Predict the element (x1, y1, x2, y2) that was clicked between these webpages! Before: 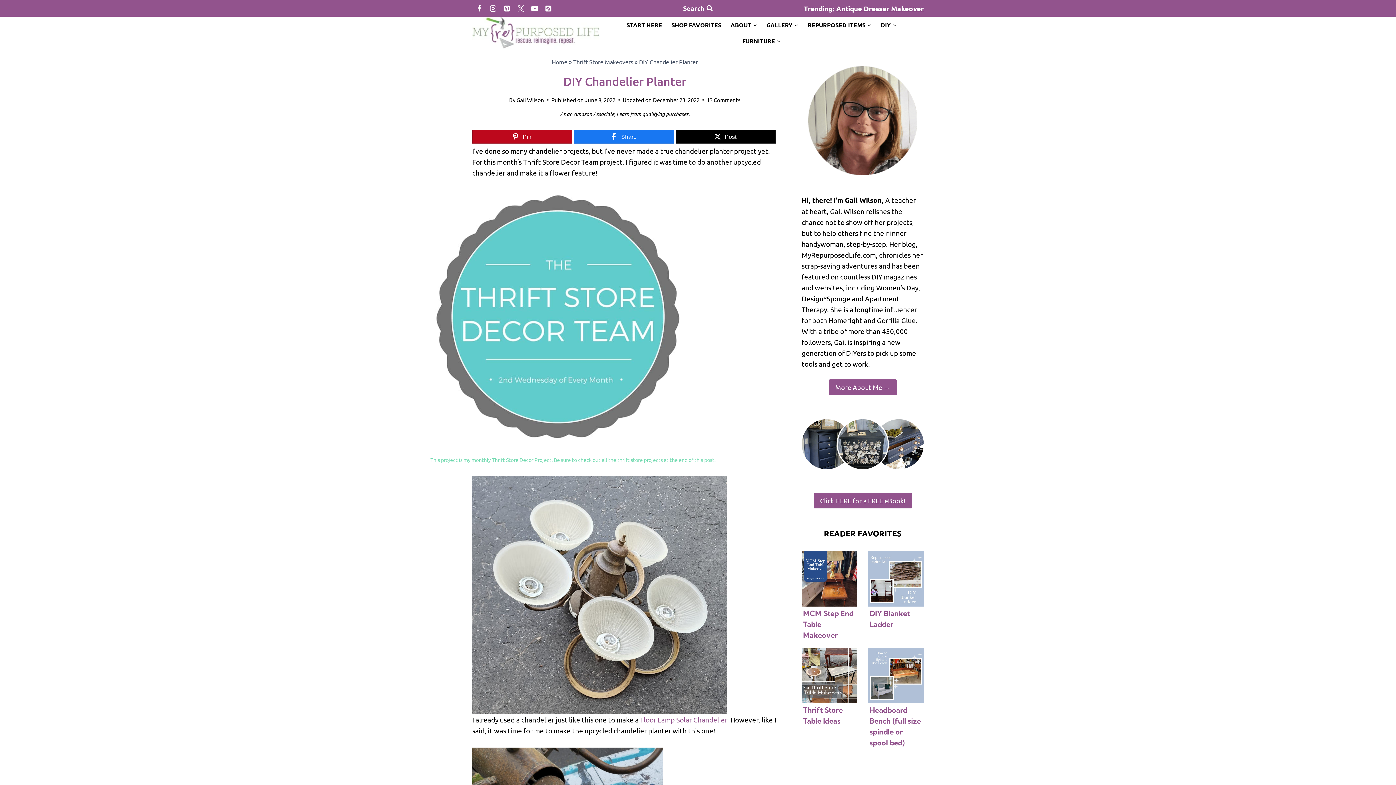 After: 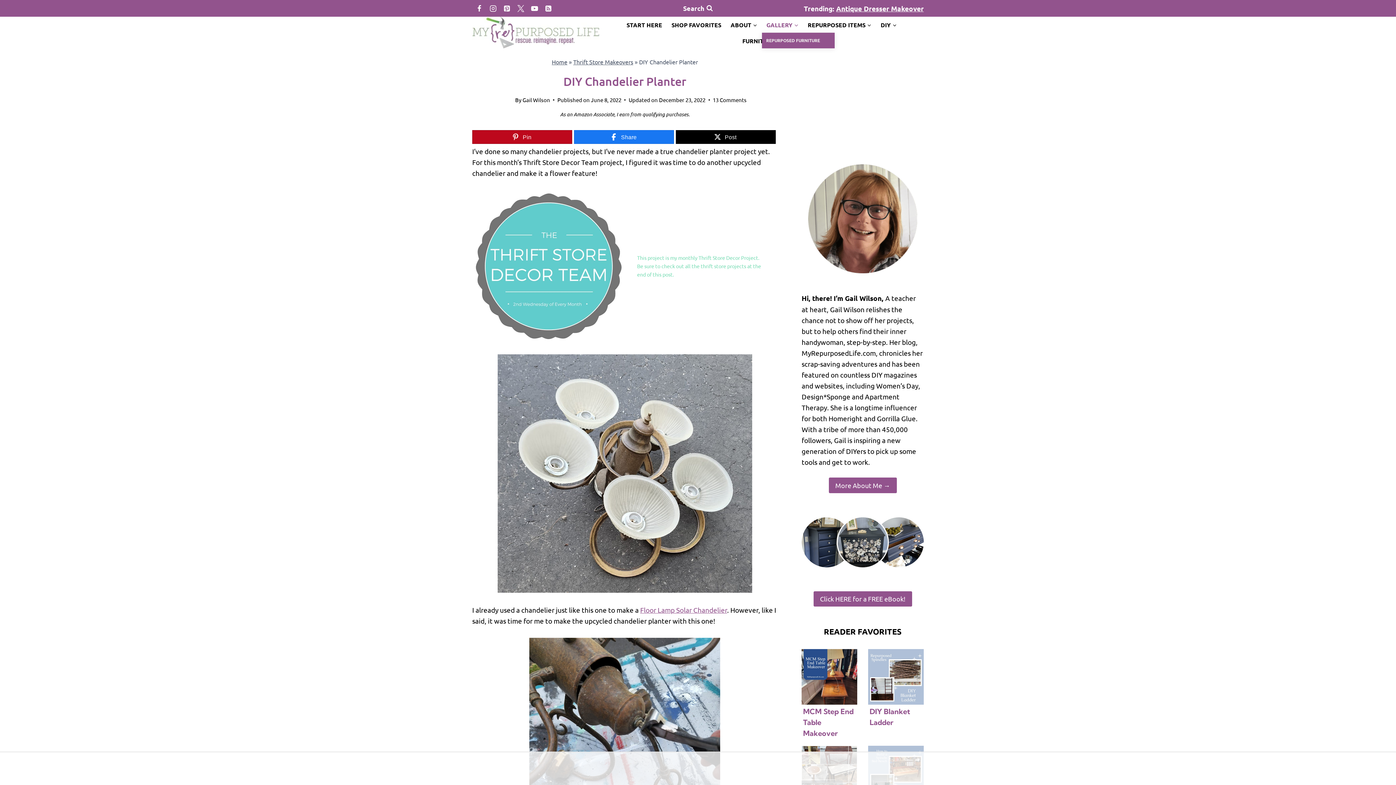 Action: label: GALLERY bbox: (762, 16, 803, 32)